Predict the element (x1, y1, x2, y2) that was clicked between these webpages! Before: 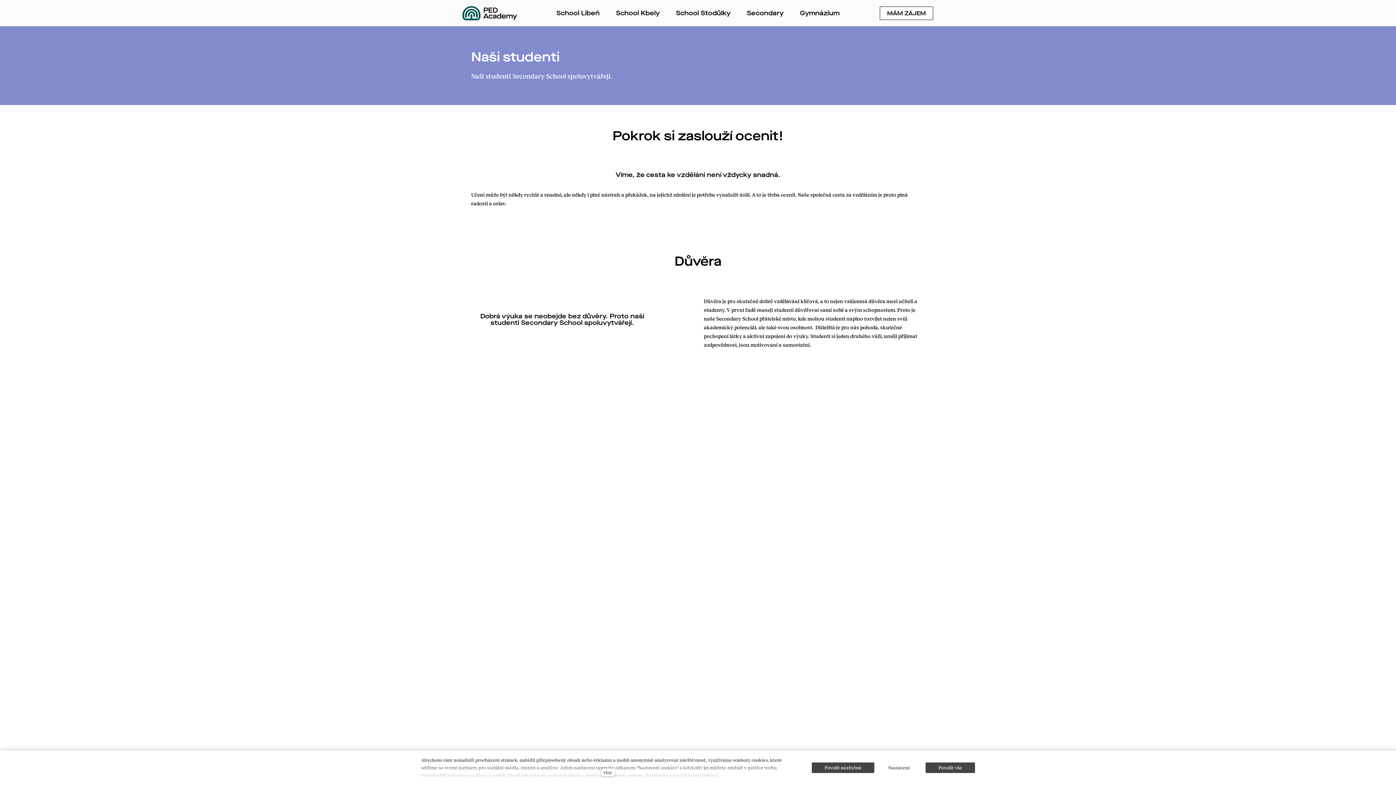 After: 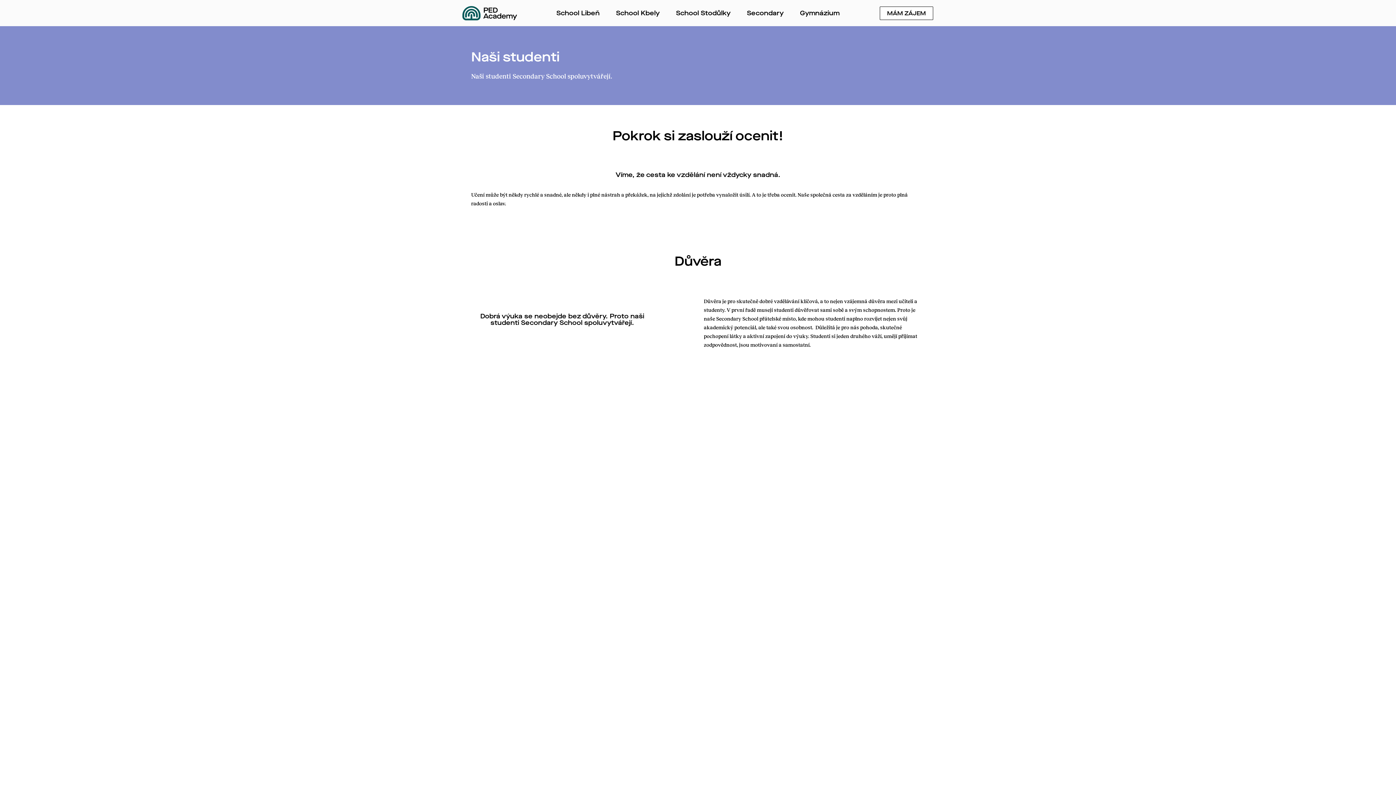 Action: bbox: (925, 762, 975, 773) label: Povolit vše